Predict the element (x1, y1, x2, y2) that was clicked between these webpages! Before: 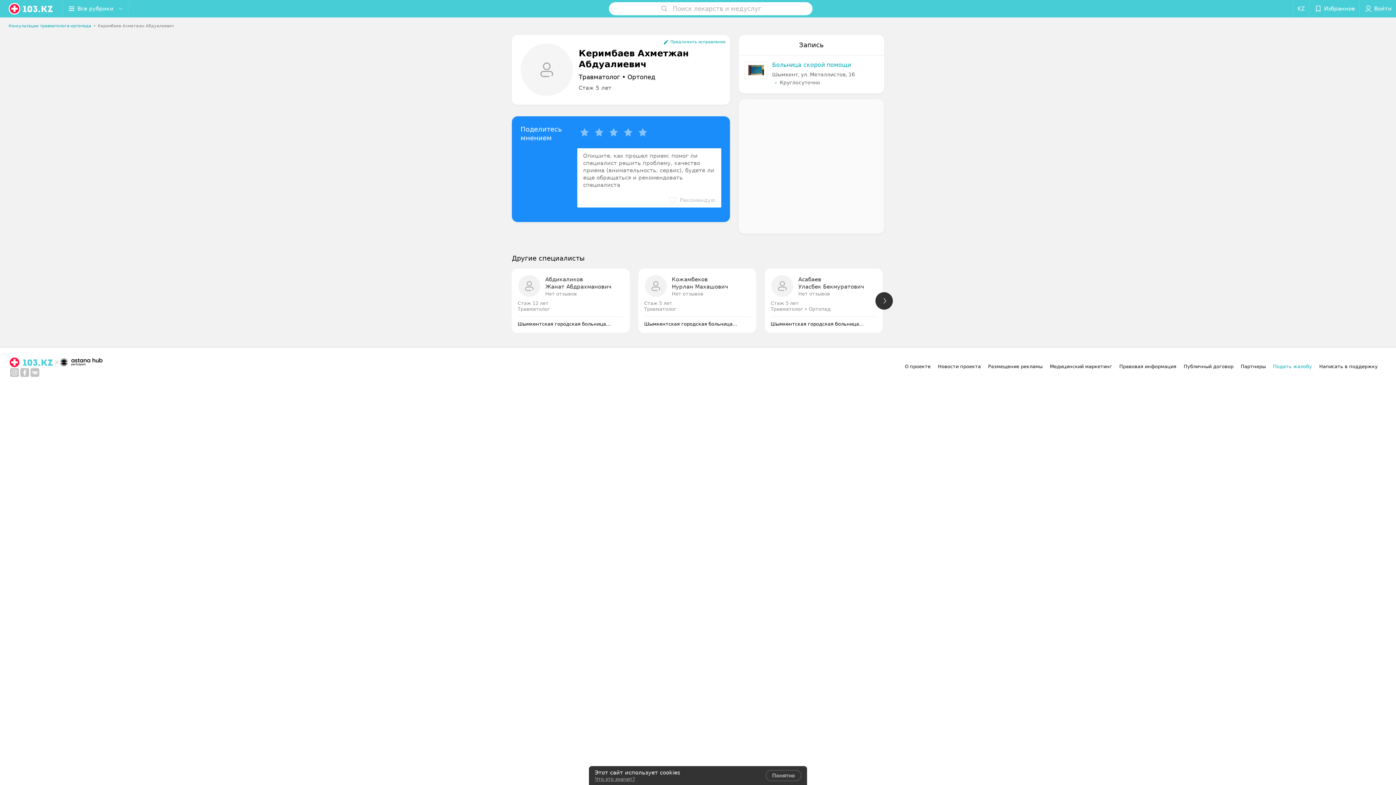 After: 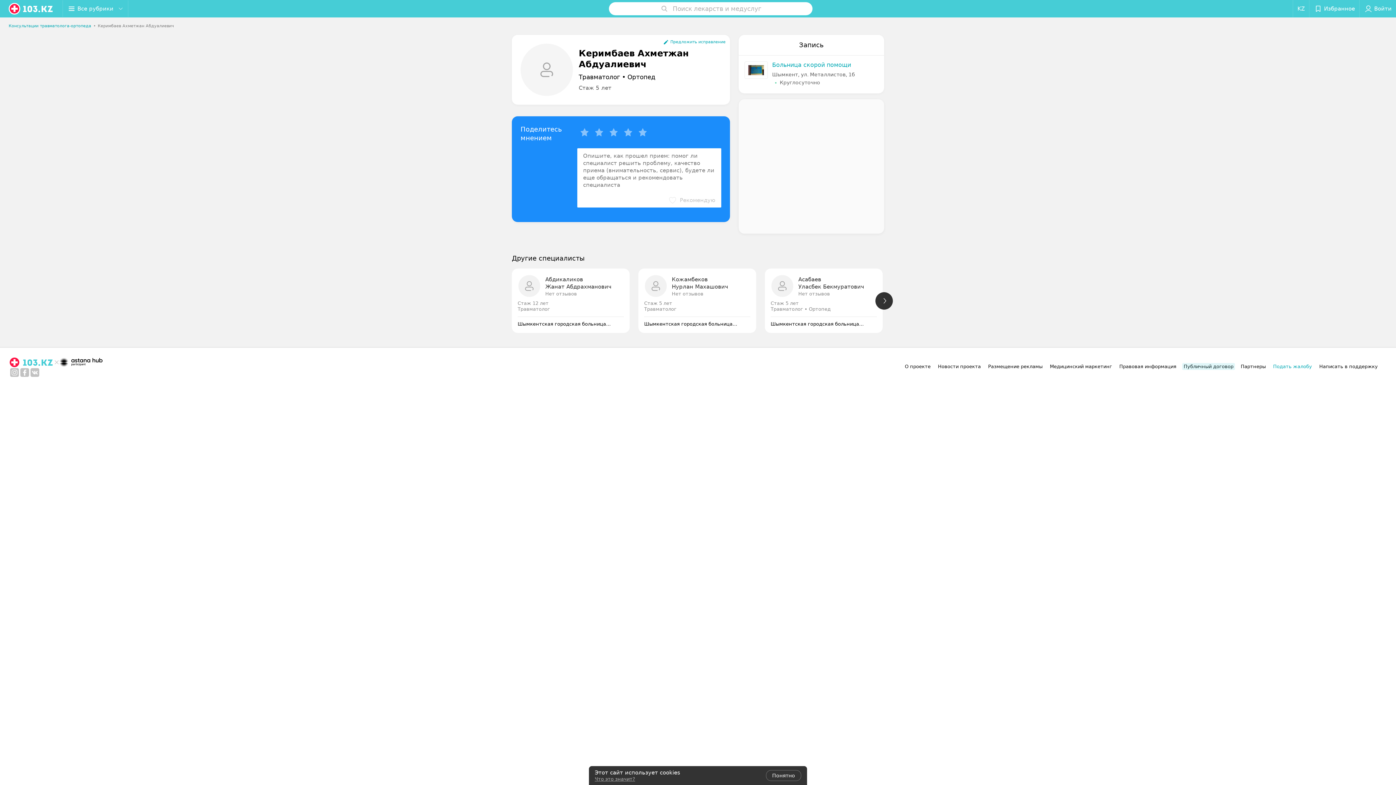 Action: bbox: (1184, 364, 1233, 369) label: Публичный договор